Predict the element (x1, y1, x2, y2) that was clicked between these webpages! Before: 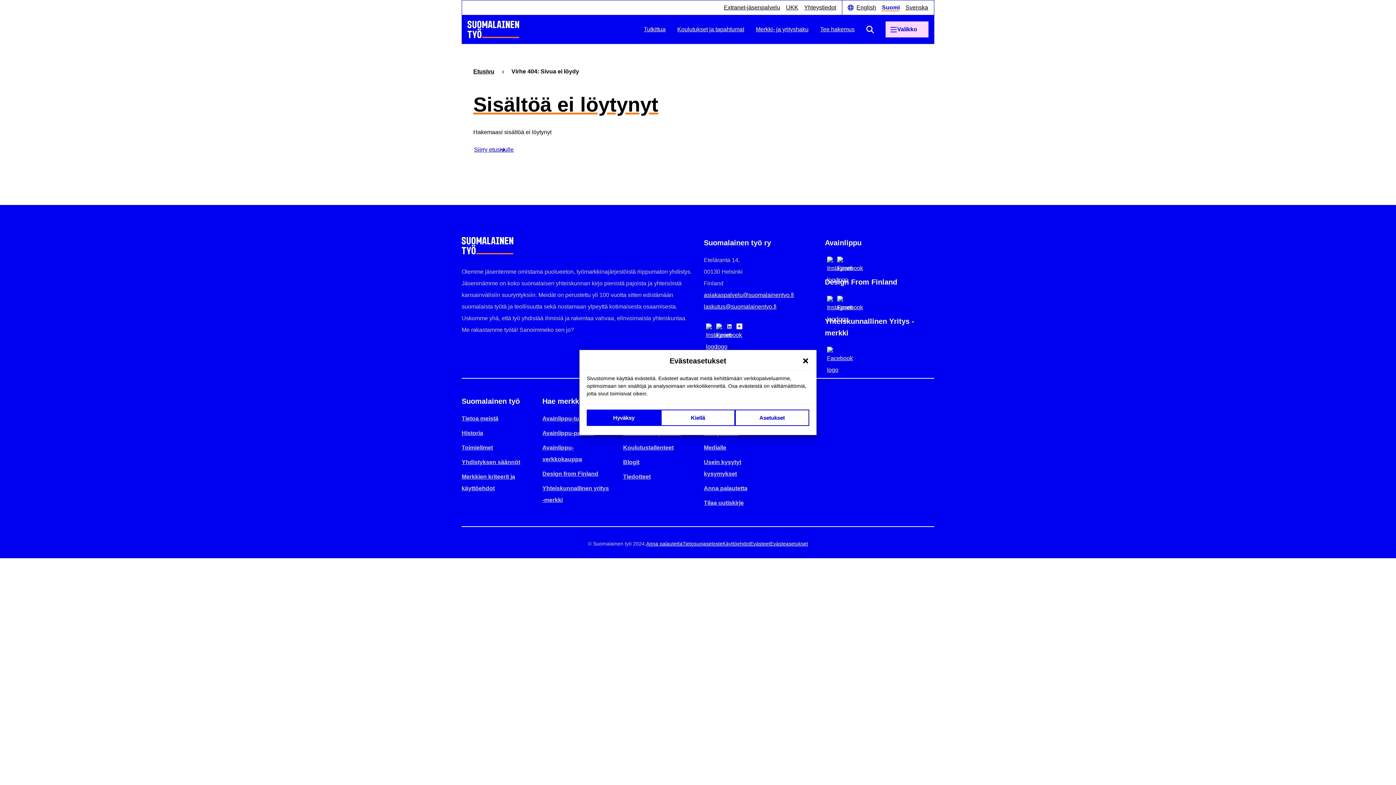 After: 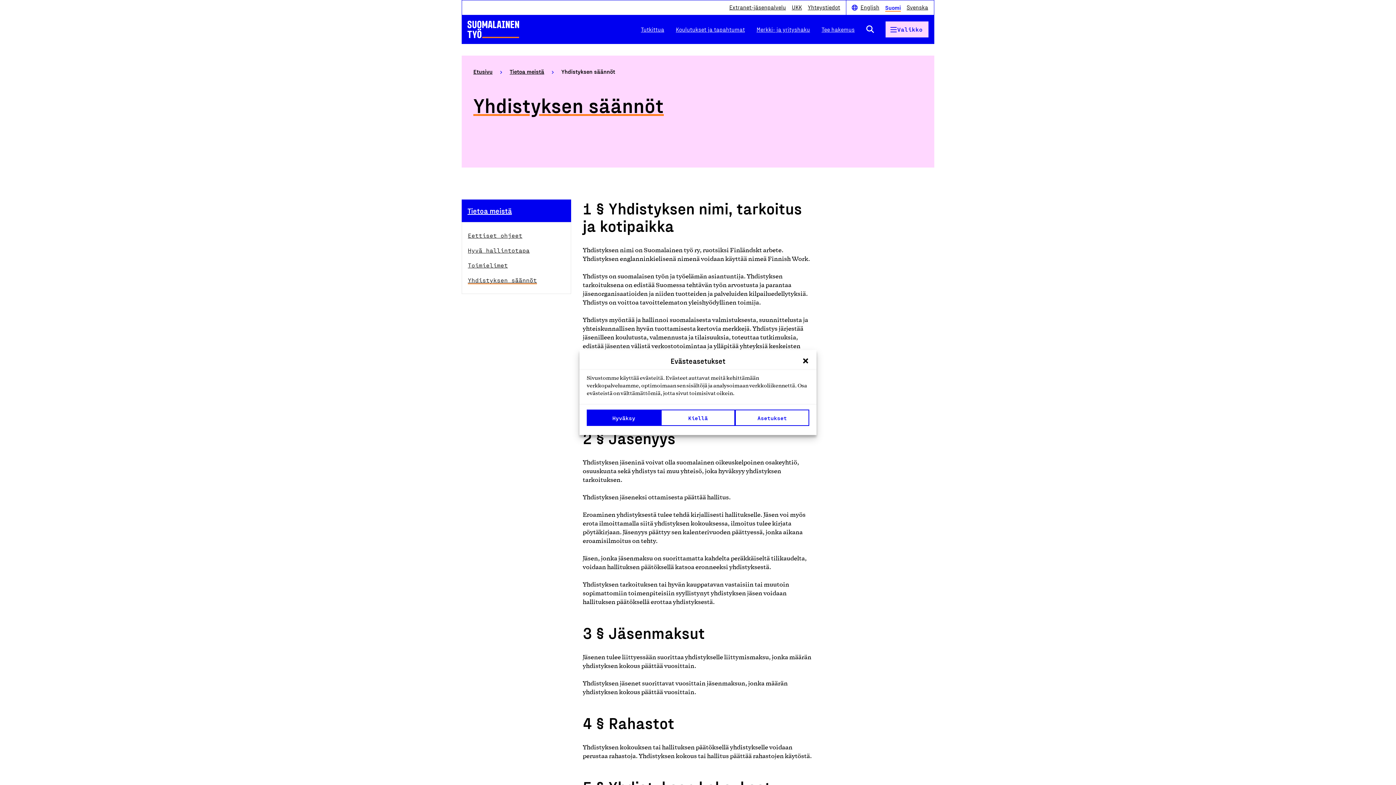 Action: bbox: (461, 459, 520, 465) label: Yhdistyksen säännöt